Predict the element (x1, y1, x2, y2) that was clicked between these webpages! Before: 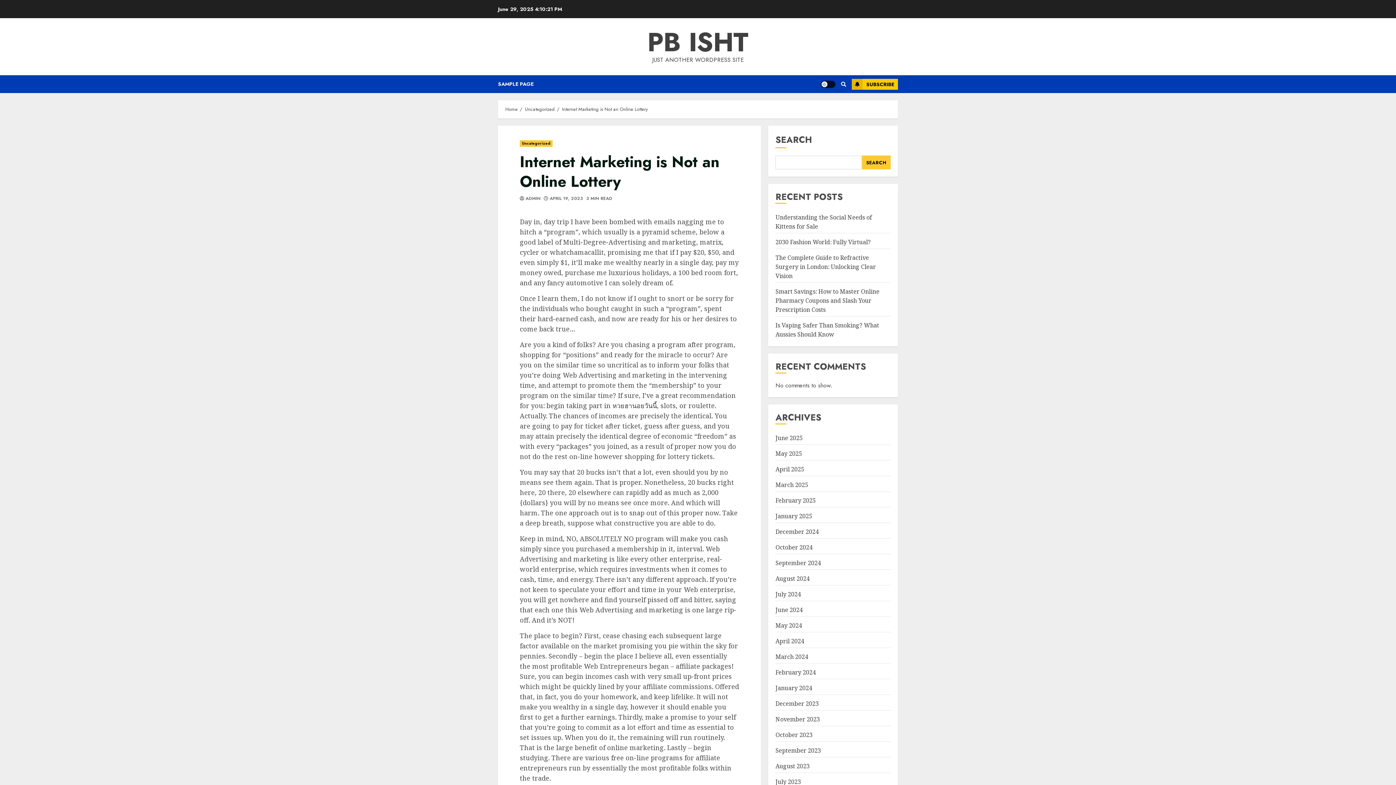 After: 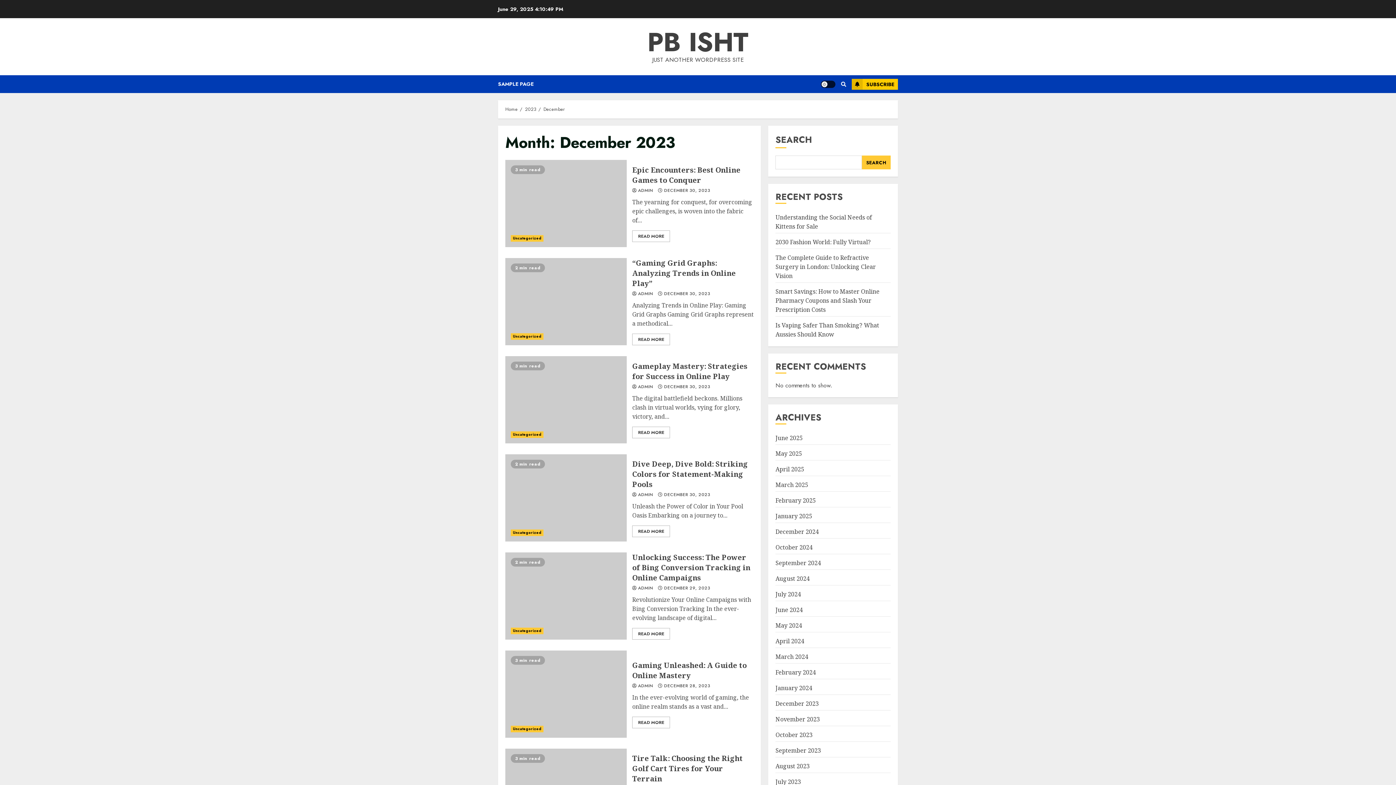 Action: label: December 2023 bbox: (775, 700, 819, 708)